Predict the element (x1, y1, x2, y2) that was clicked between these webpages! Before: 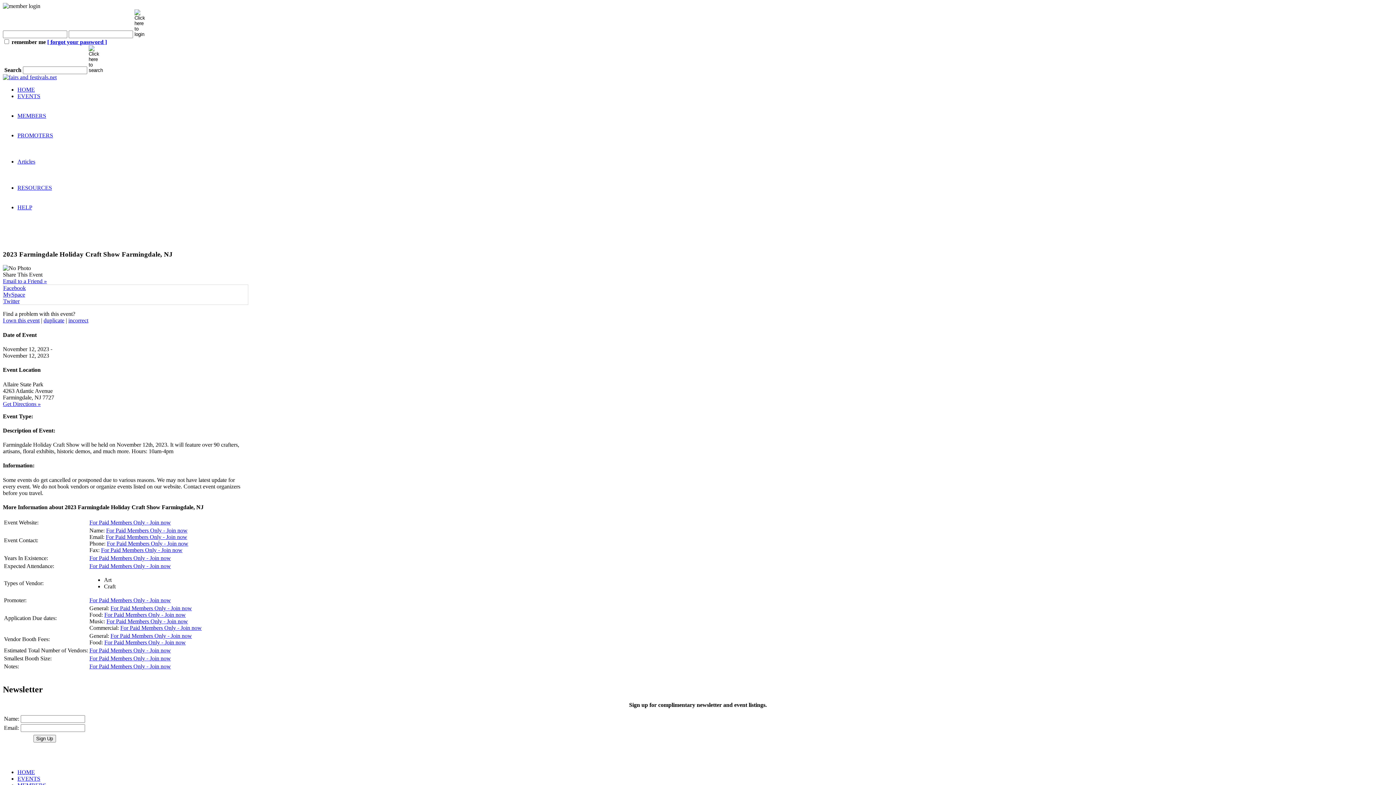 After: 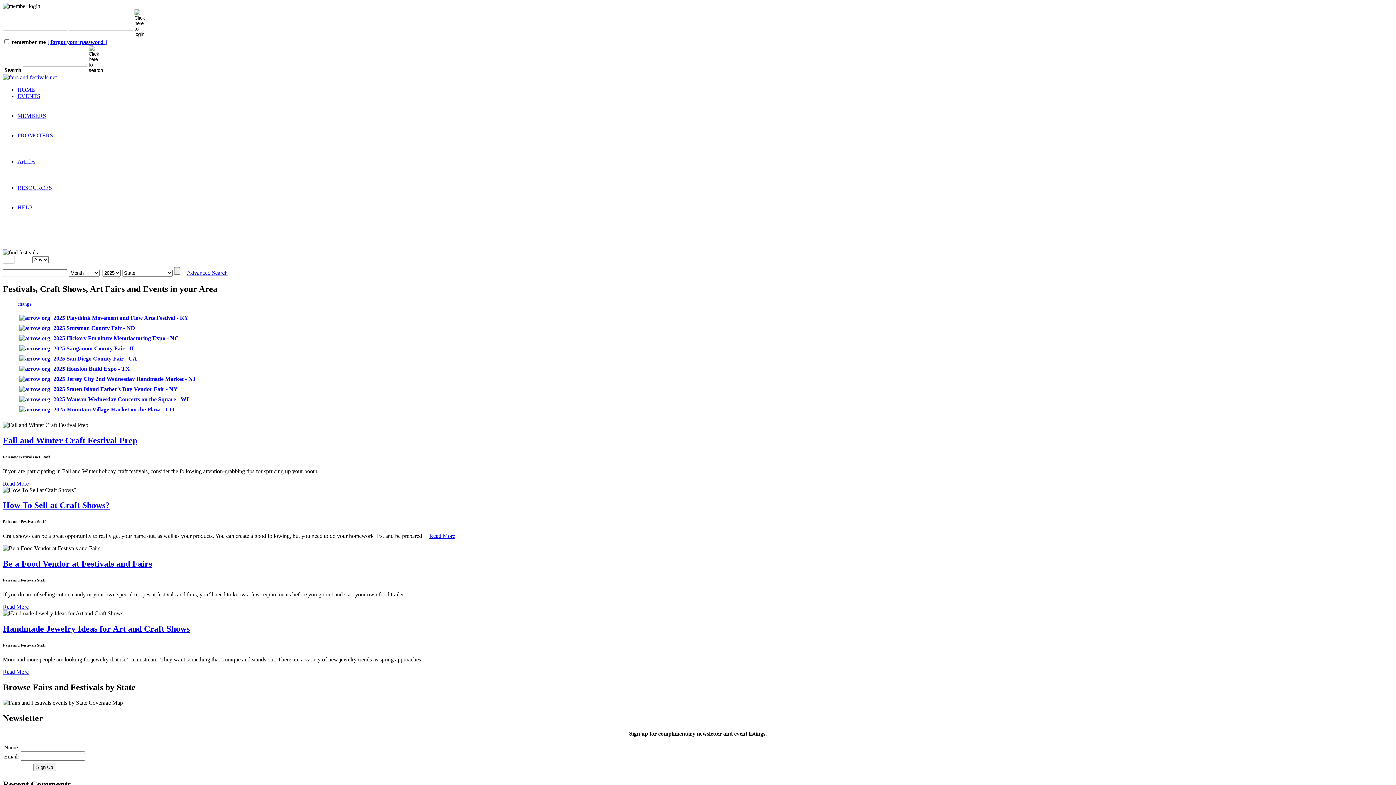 Action: label: PROMOTERS bbox: (17, 132, 53, 138)